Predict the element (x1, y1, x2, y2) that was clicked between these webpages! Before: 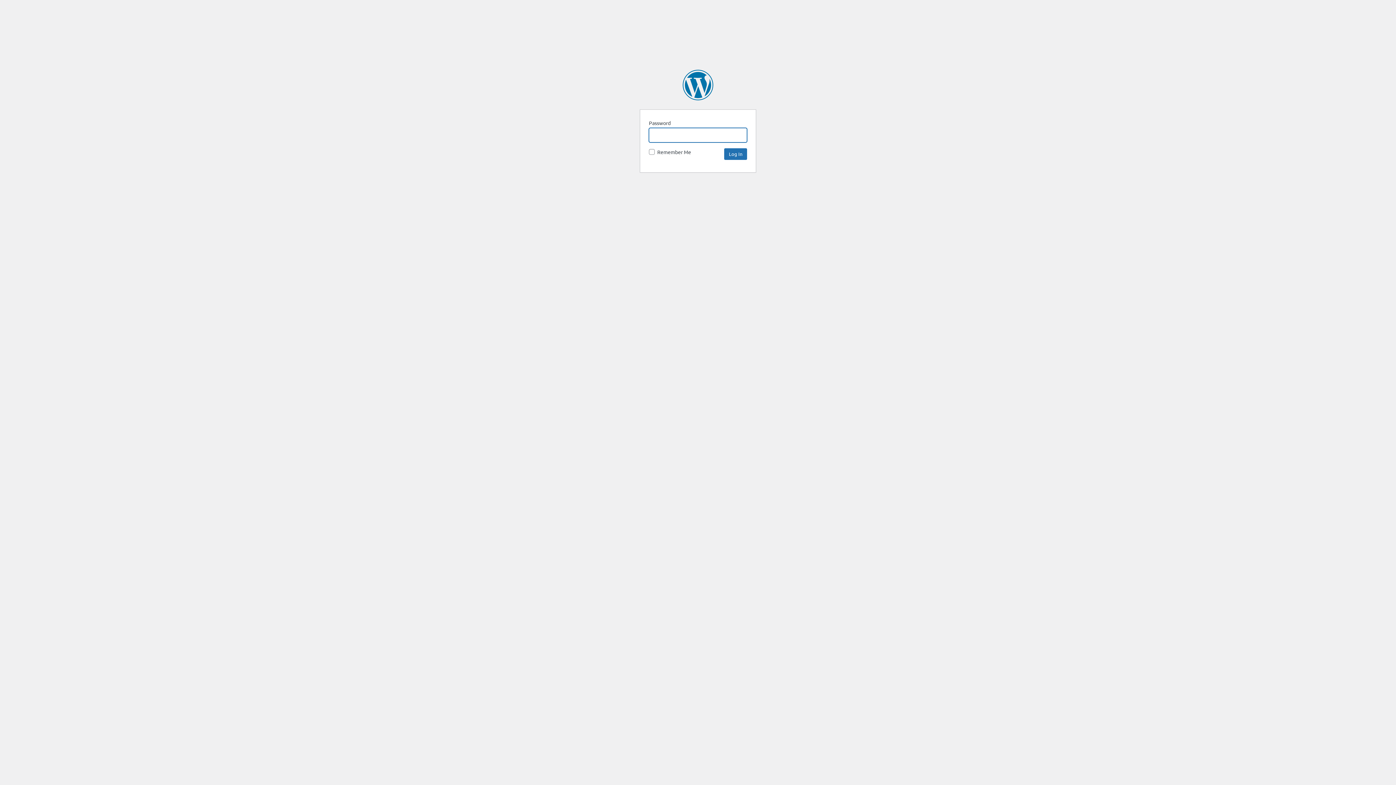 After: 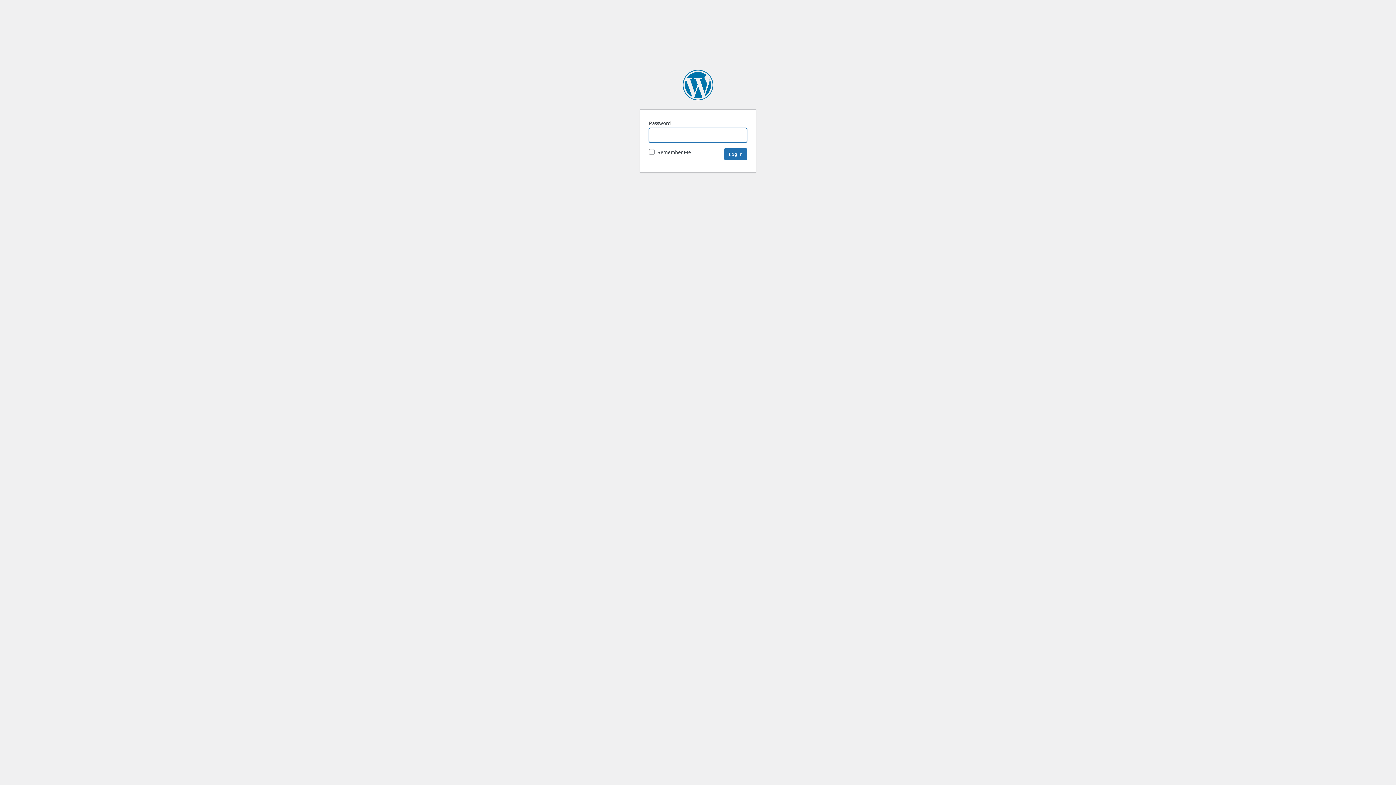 Action: bbox: (682, 69, 713, 100) label: SpaceNews